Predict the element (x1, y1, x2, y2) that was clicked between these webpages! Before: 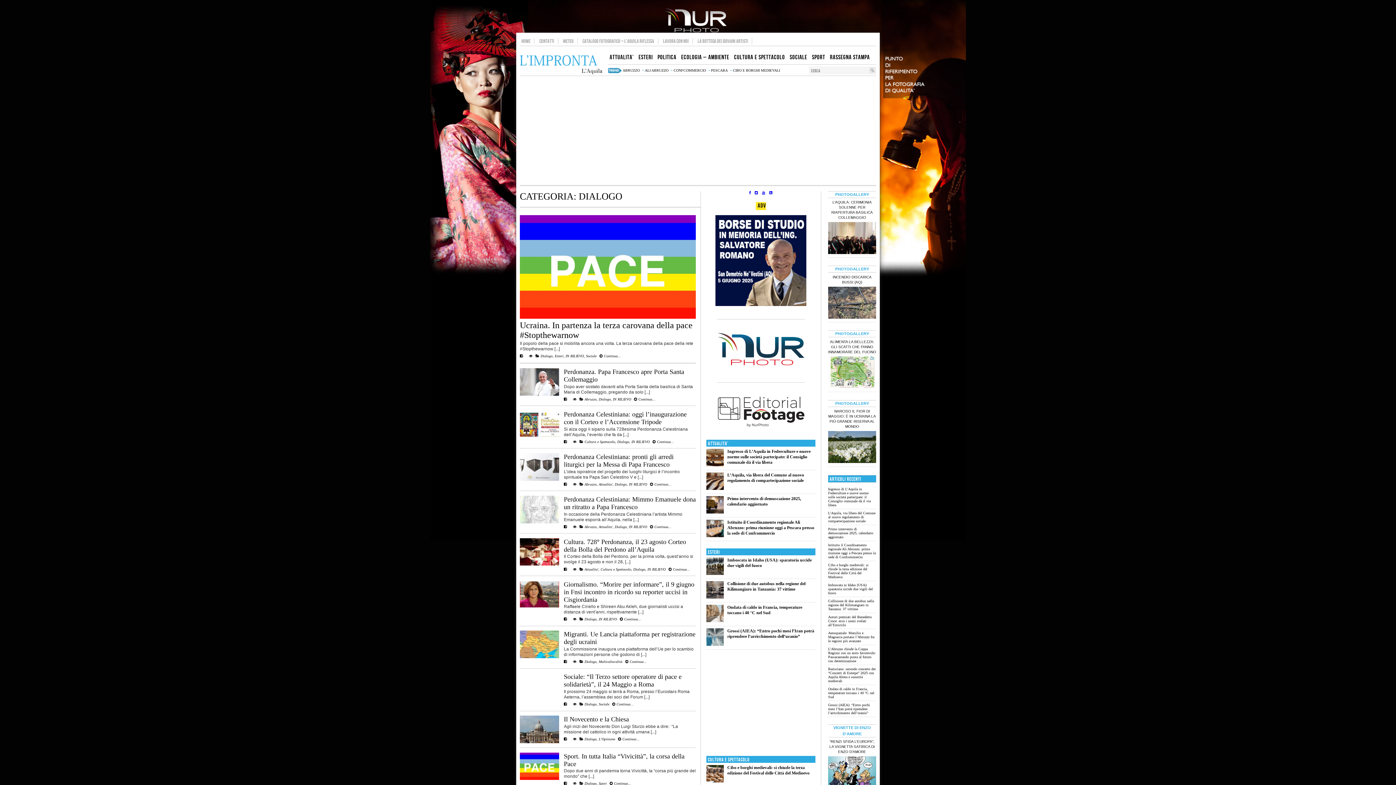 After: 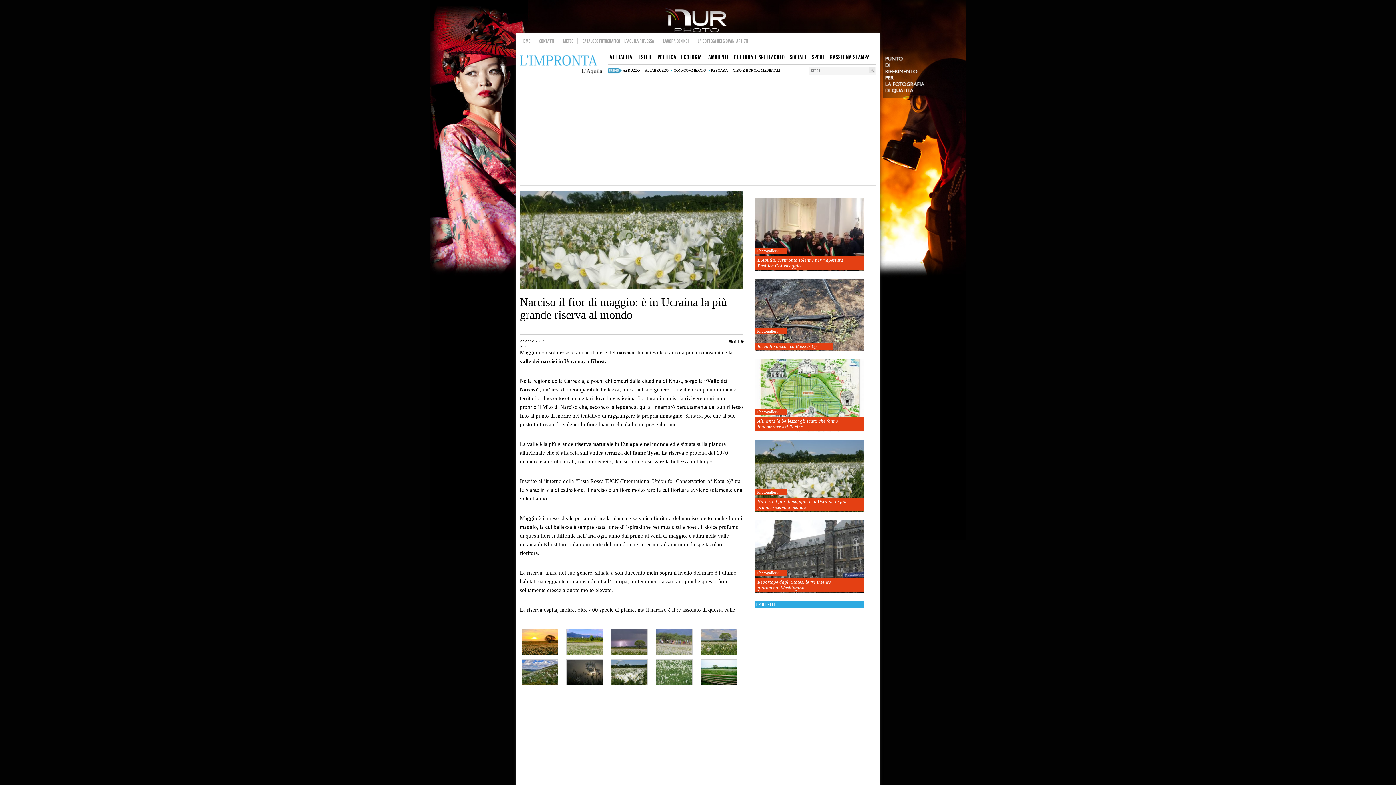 Action: bbox: (828, 431, 876, 464)